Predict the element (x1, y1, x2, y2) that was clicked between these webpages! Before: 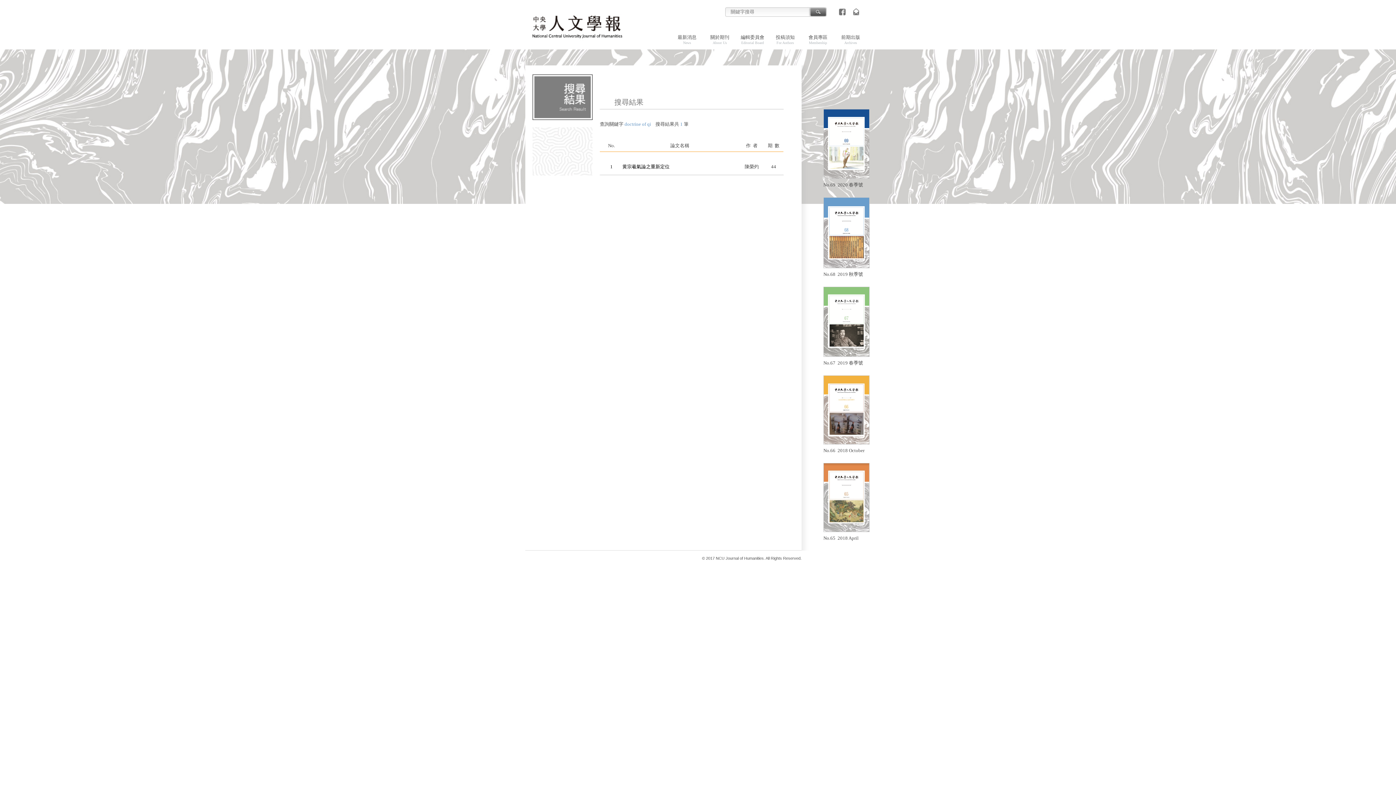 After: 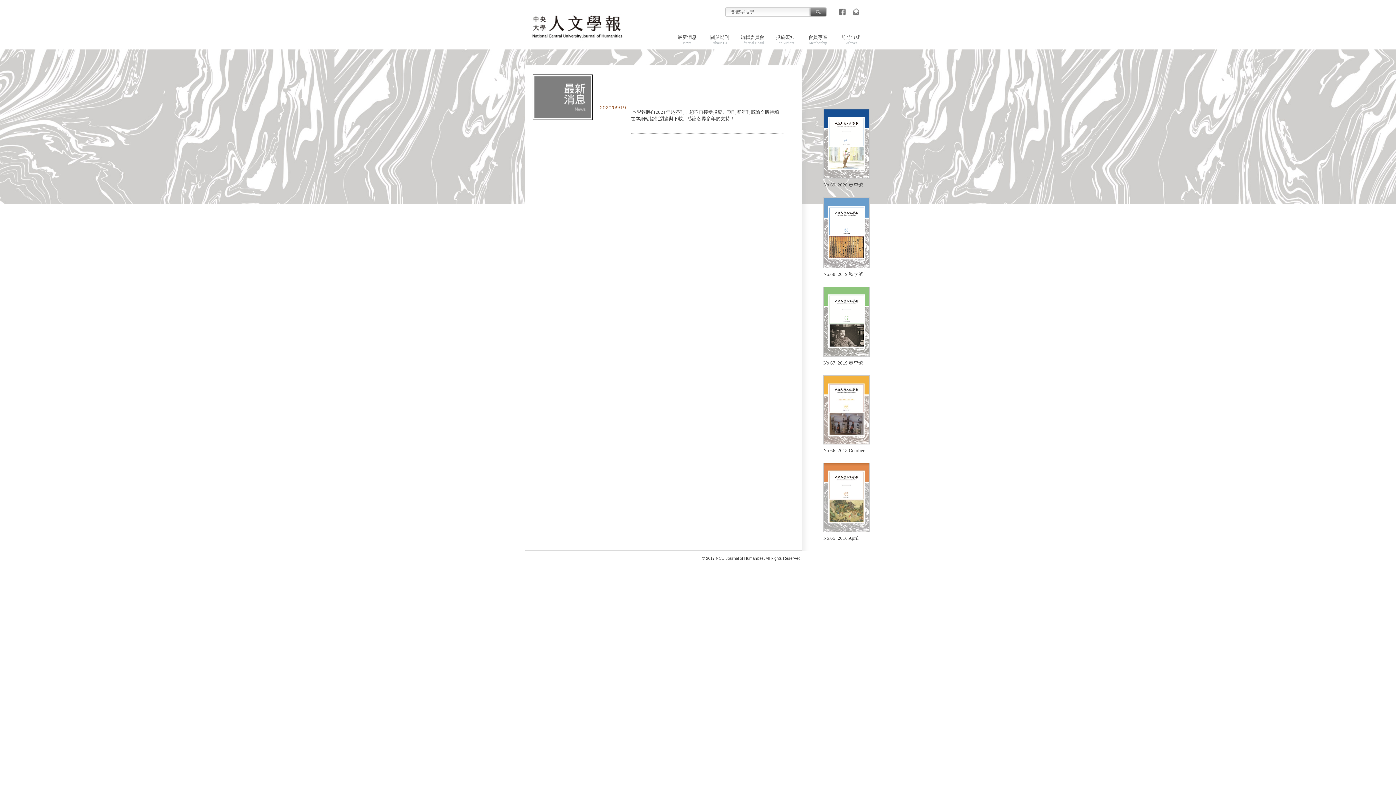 Action: label: 最新消息
News bbox: (677, 34, 696, 45)